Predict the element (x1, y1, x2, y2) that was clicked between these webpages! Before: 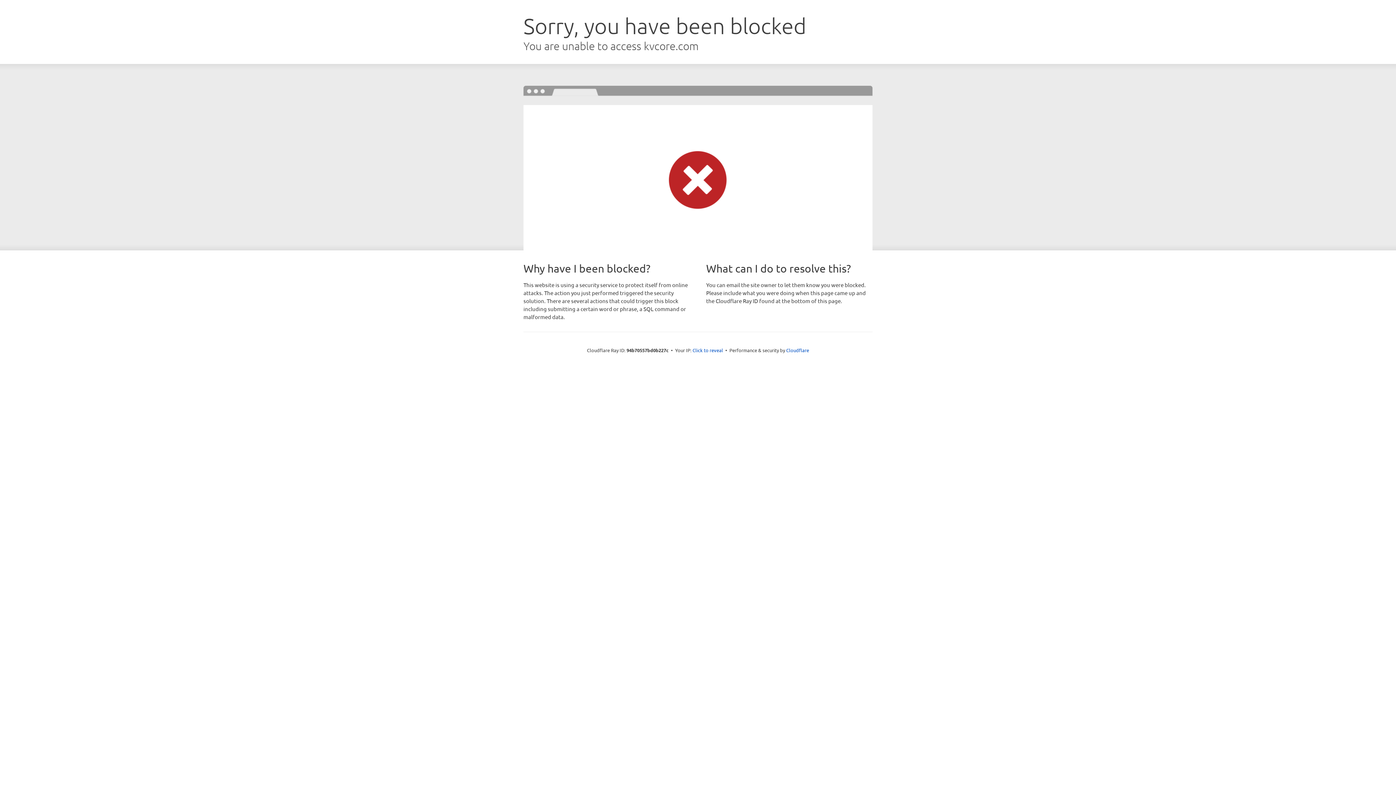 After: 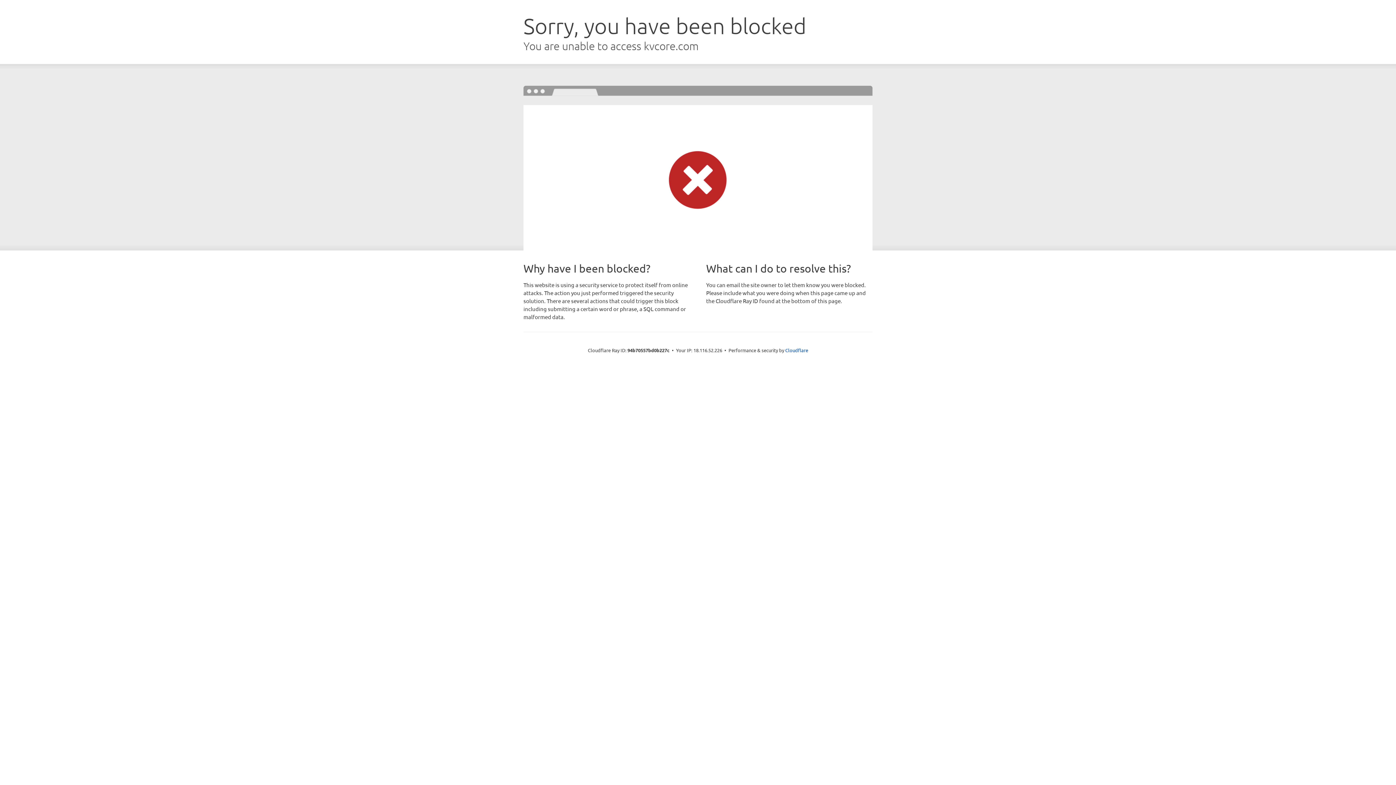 Action: label: Click to reveal bbox: (692, 346, 723, 353)